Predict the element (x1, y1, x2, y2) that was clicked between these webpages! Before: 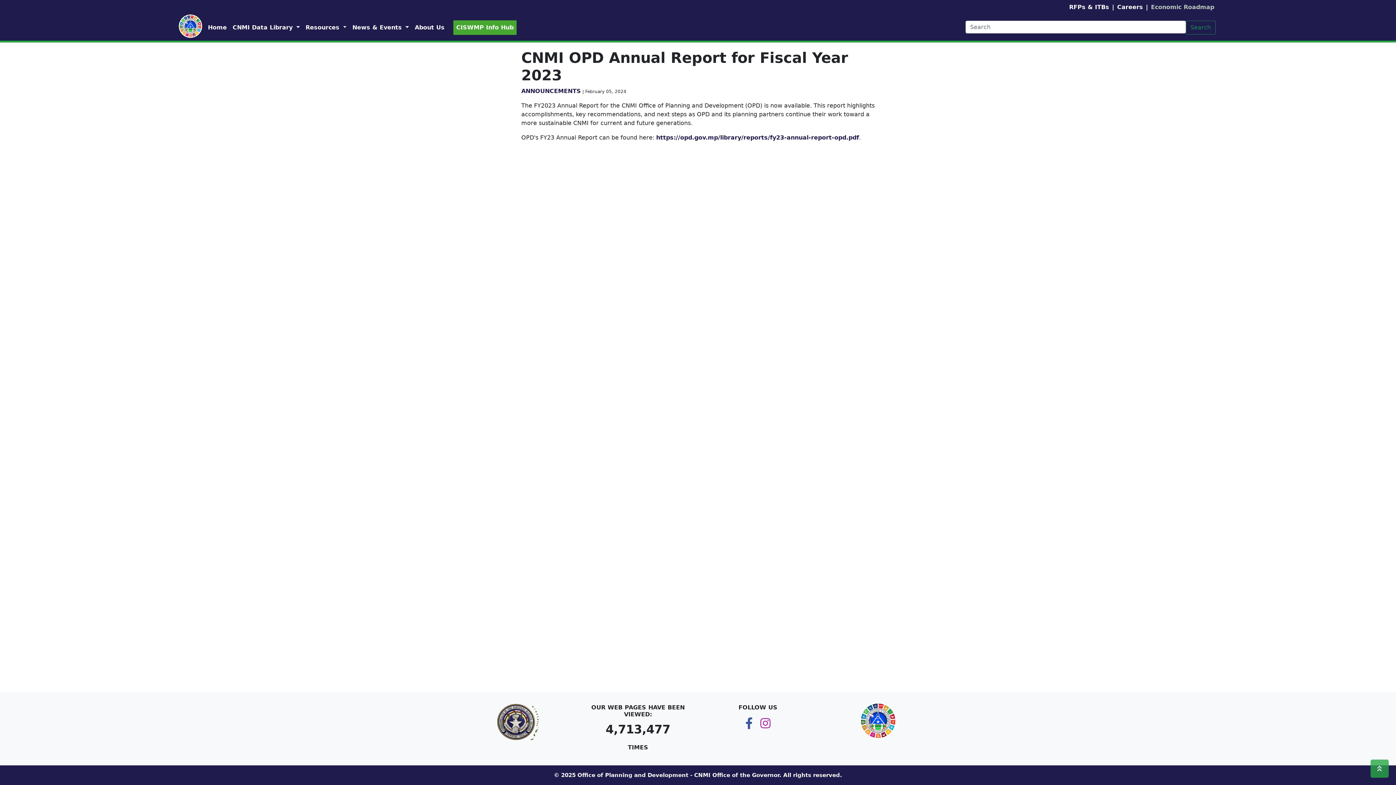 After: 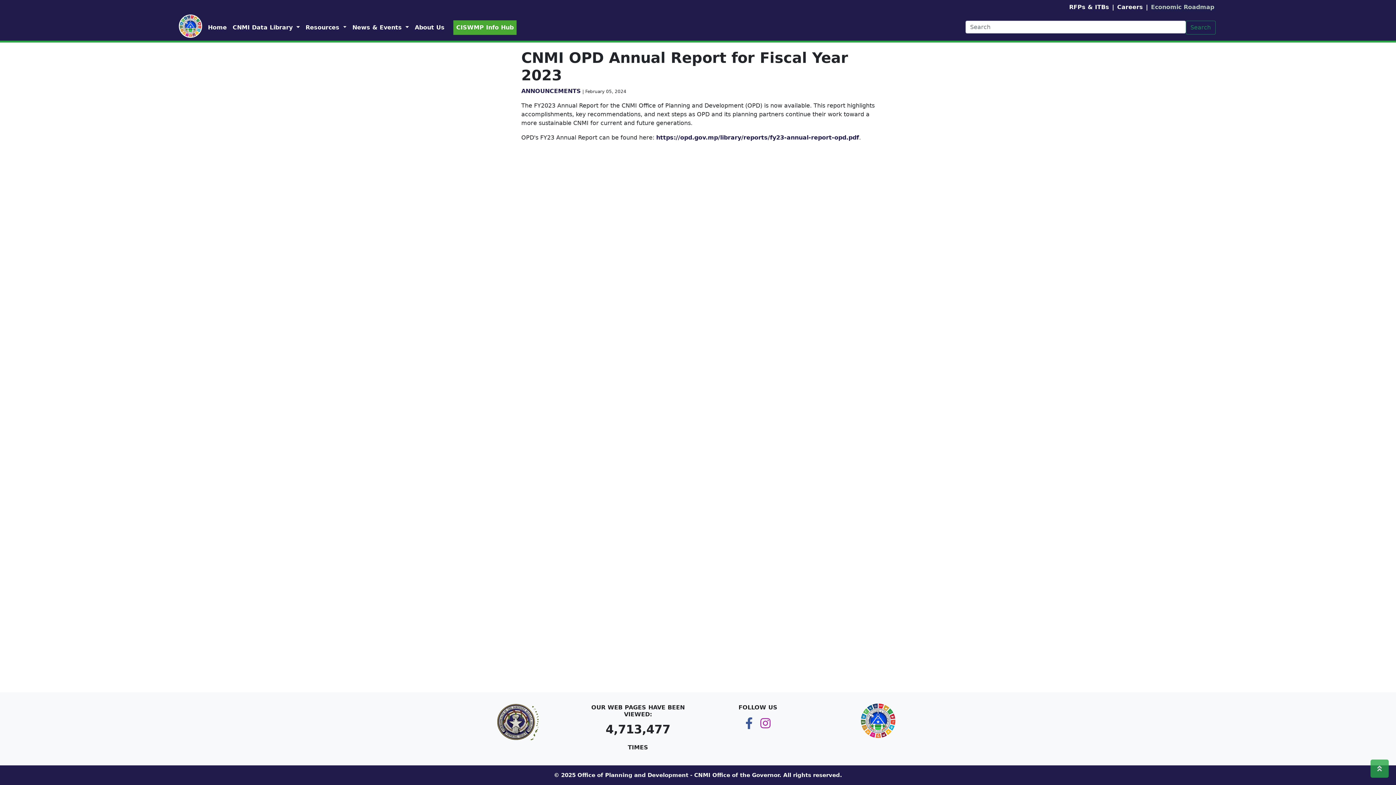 Action: bbox: (757, 722, 773, 729)